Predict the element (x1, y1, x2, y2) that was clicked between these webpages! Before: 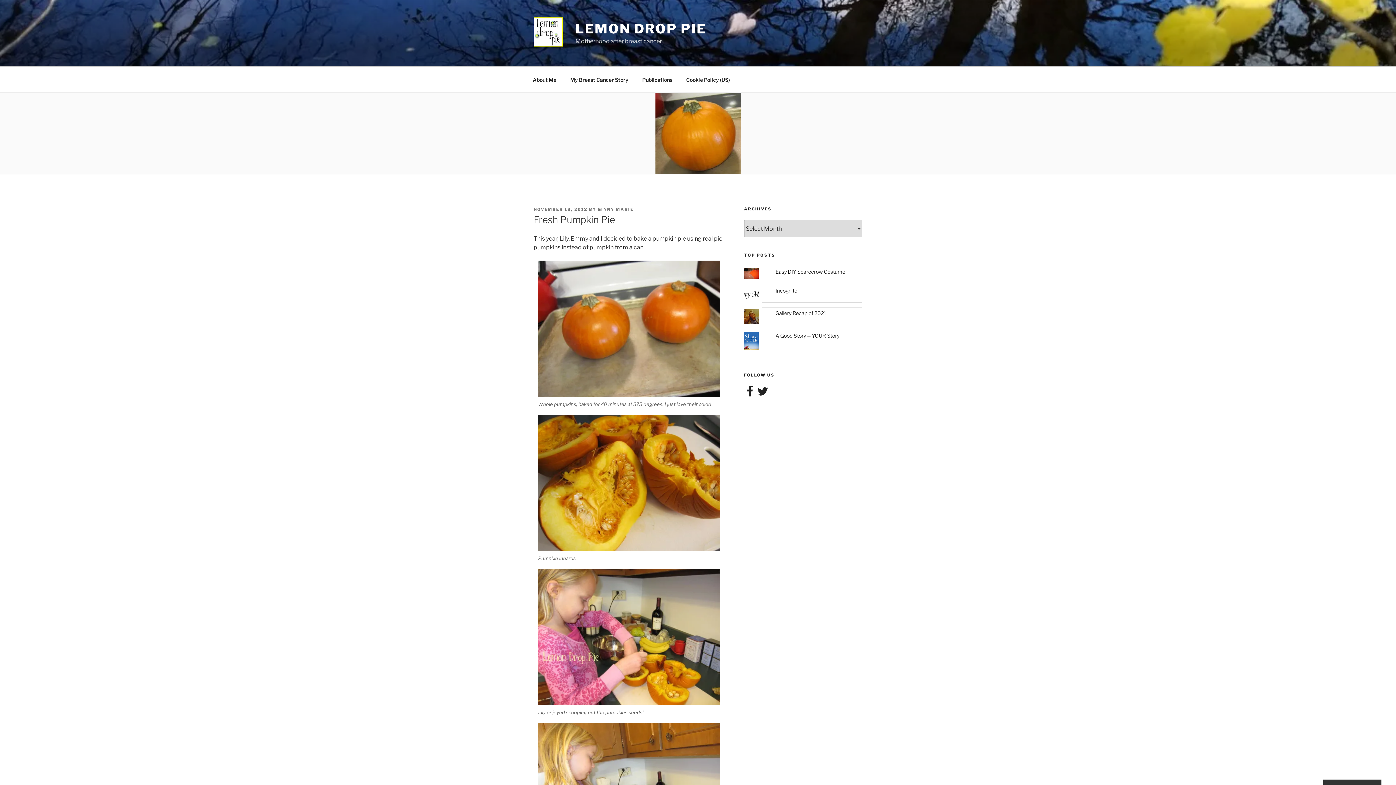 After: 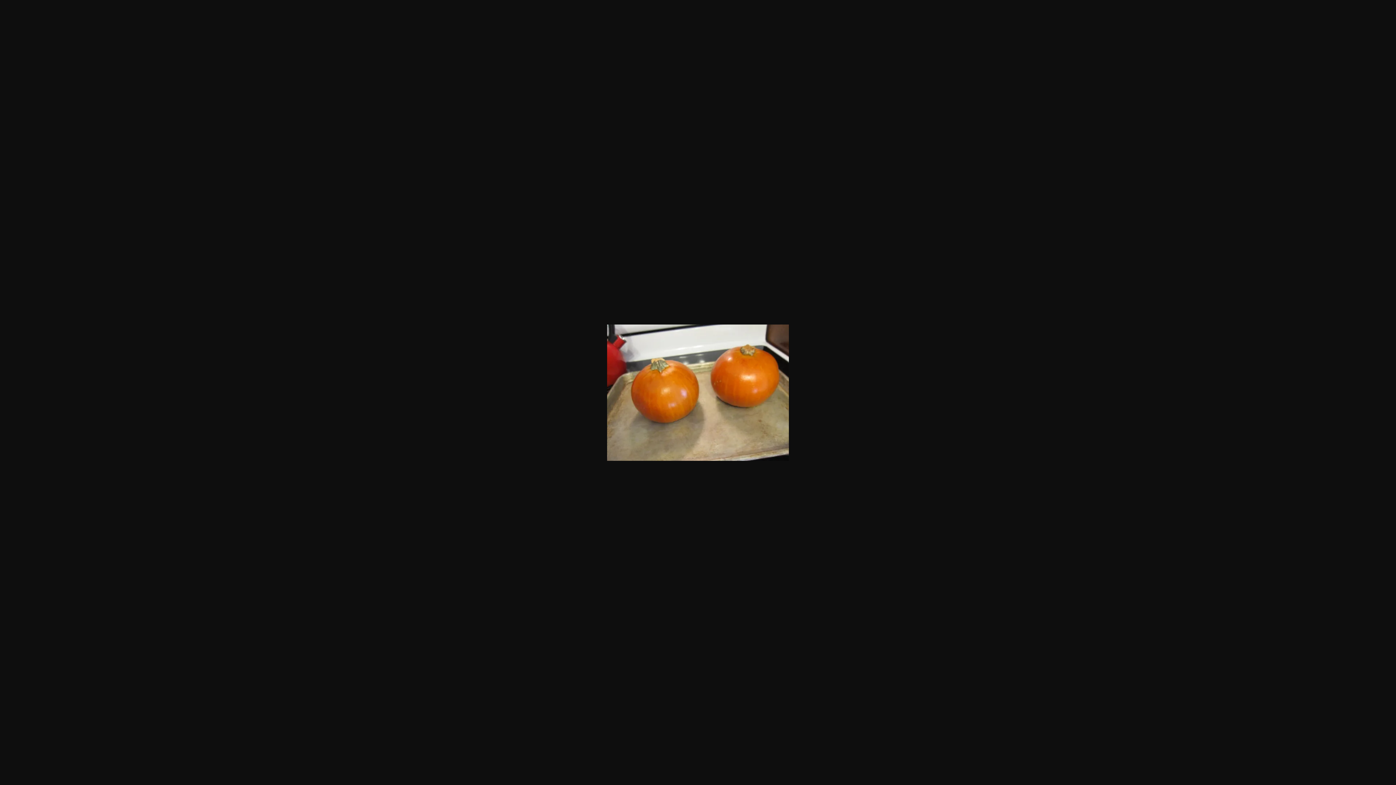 Action: bbox: (538, 260, 720, 397)